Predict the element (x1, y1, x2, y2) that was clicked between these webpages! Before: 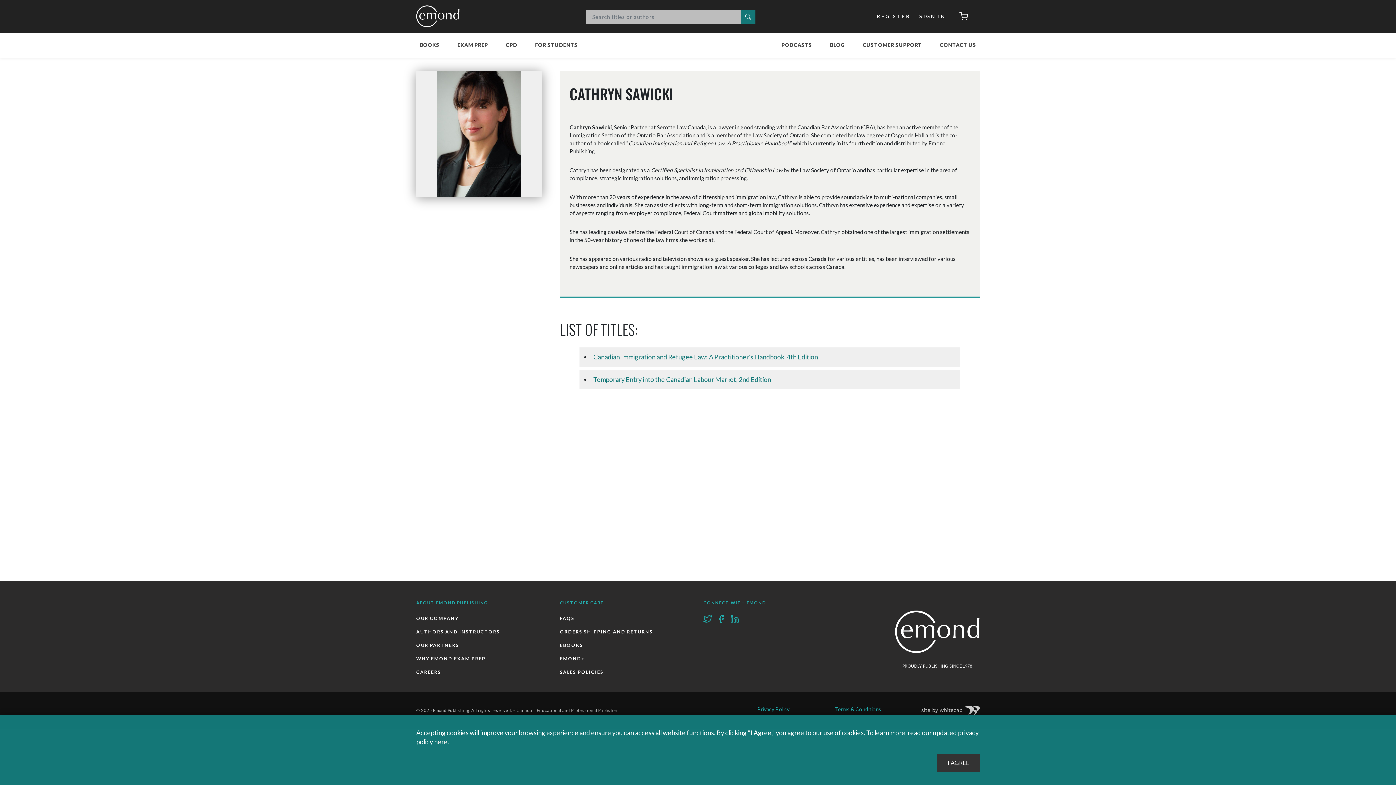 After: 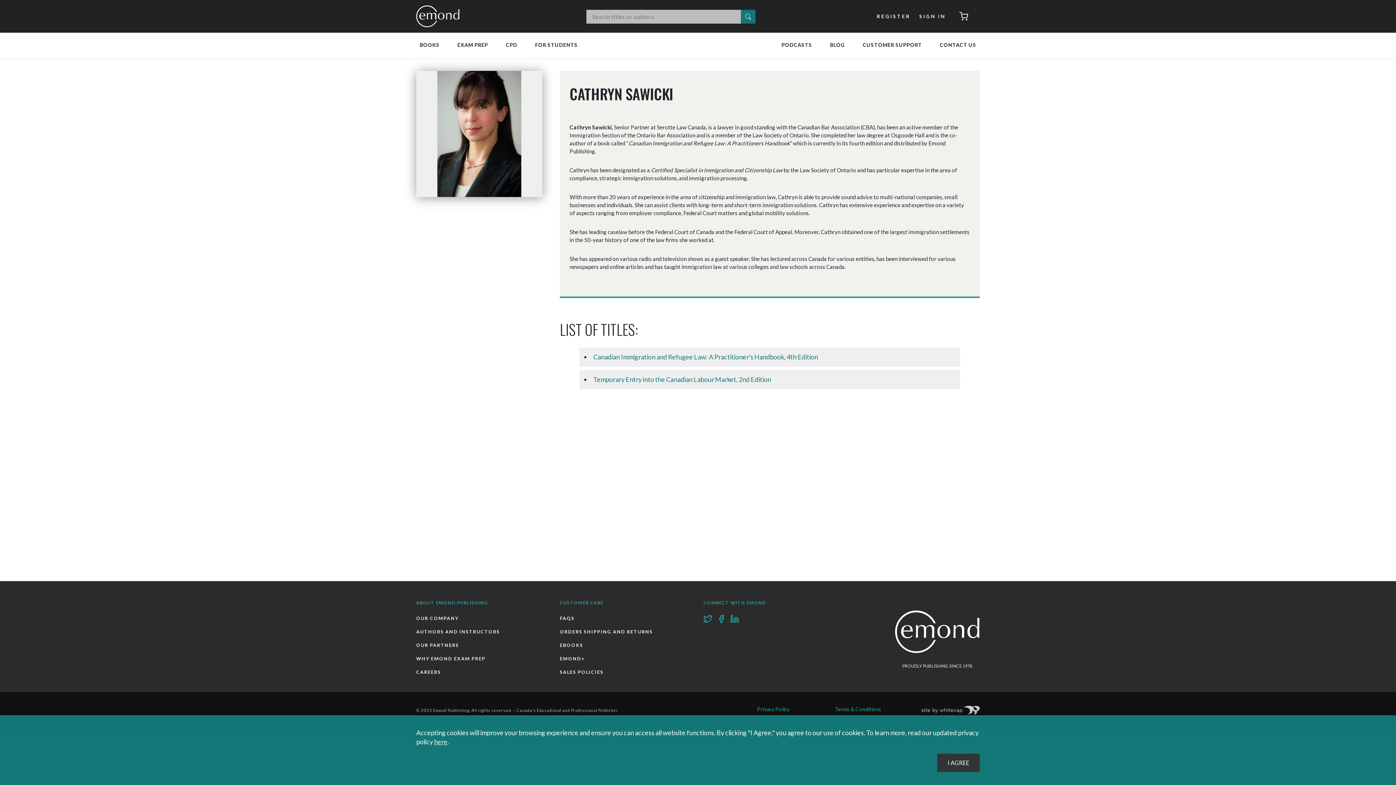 Action: bbox: (703, 616, 712, 621)